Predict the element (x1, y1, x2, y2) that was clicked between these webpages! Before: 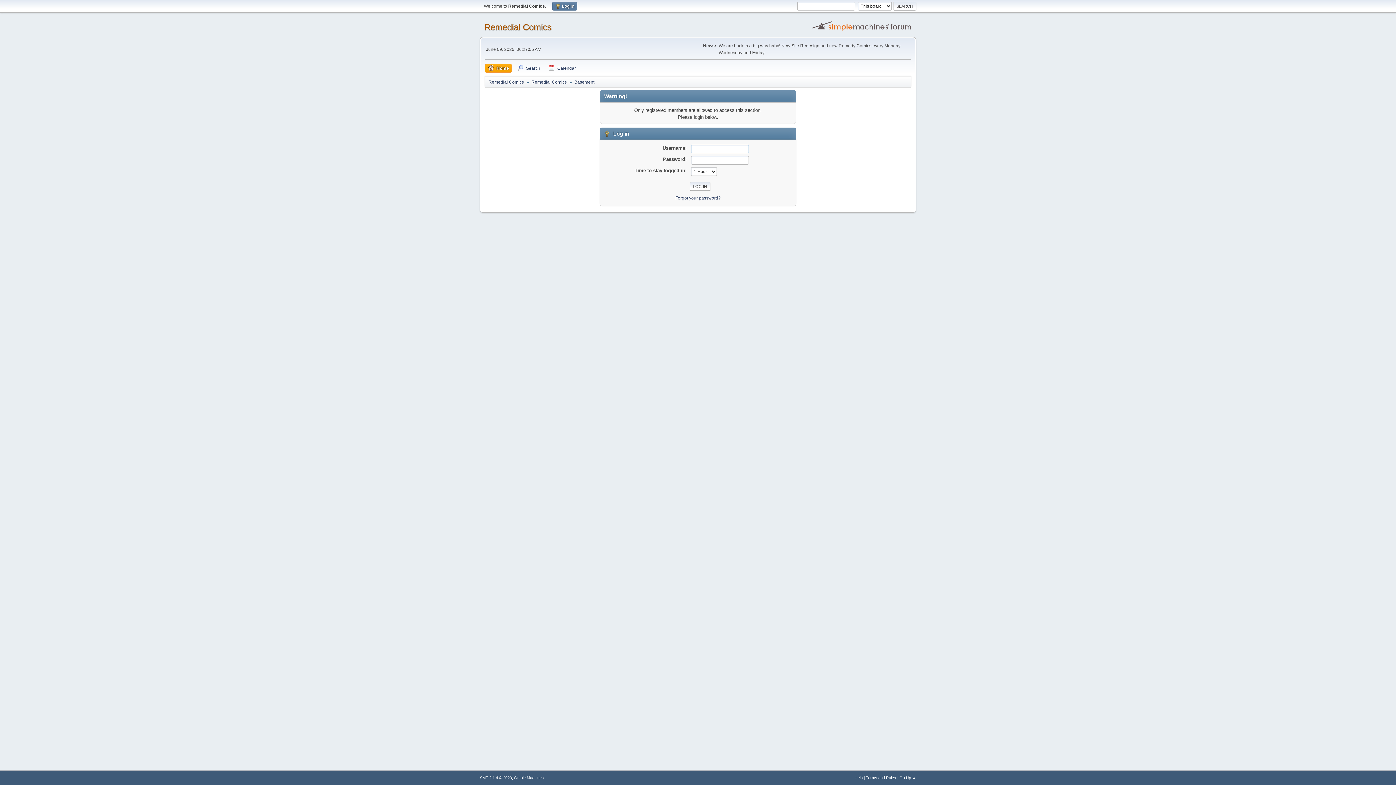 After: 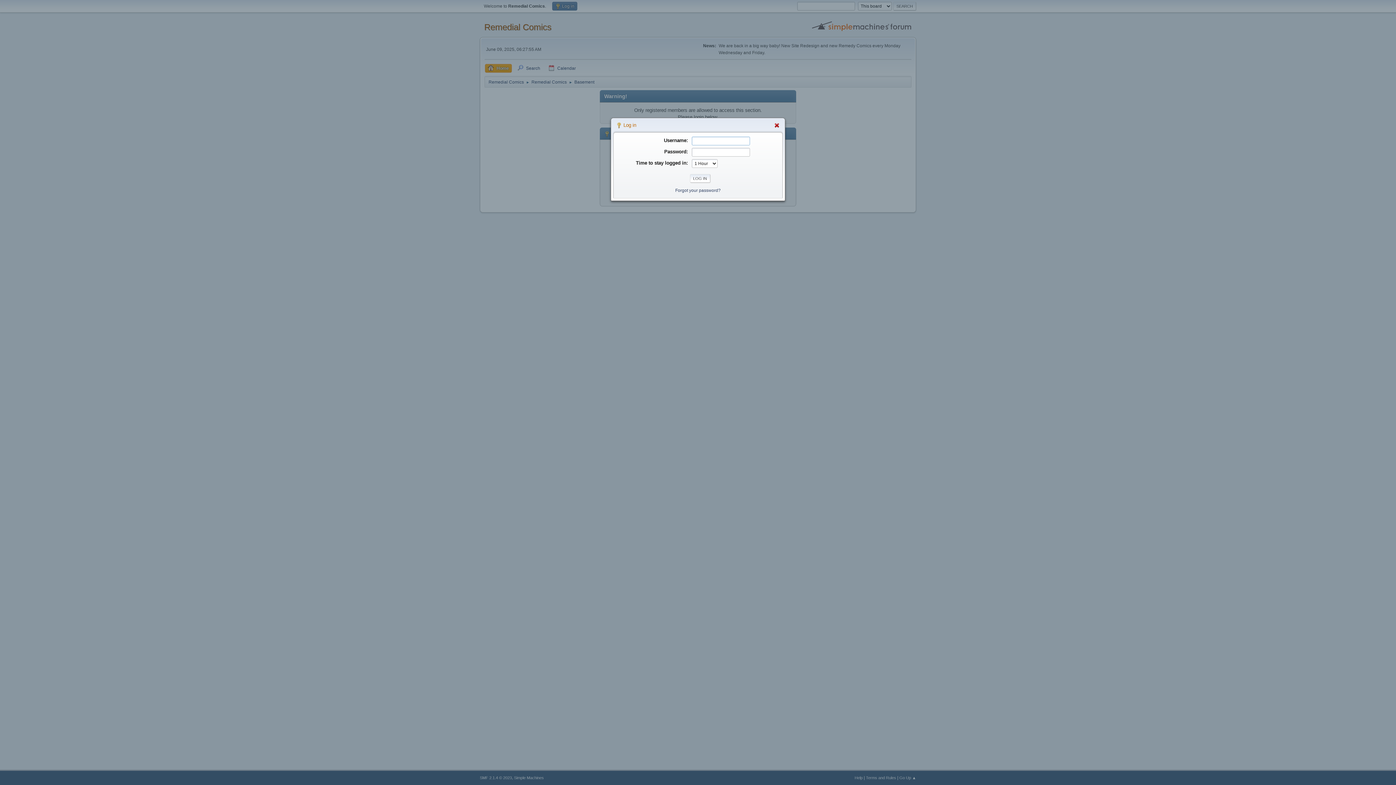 Action: label:  Log in bbox: (552, 1, 577, 10)